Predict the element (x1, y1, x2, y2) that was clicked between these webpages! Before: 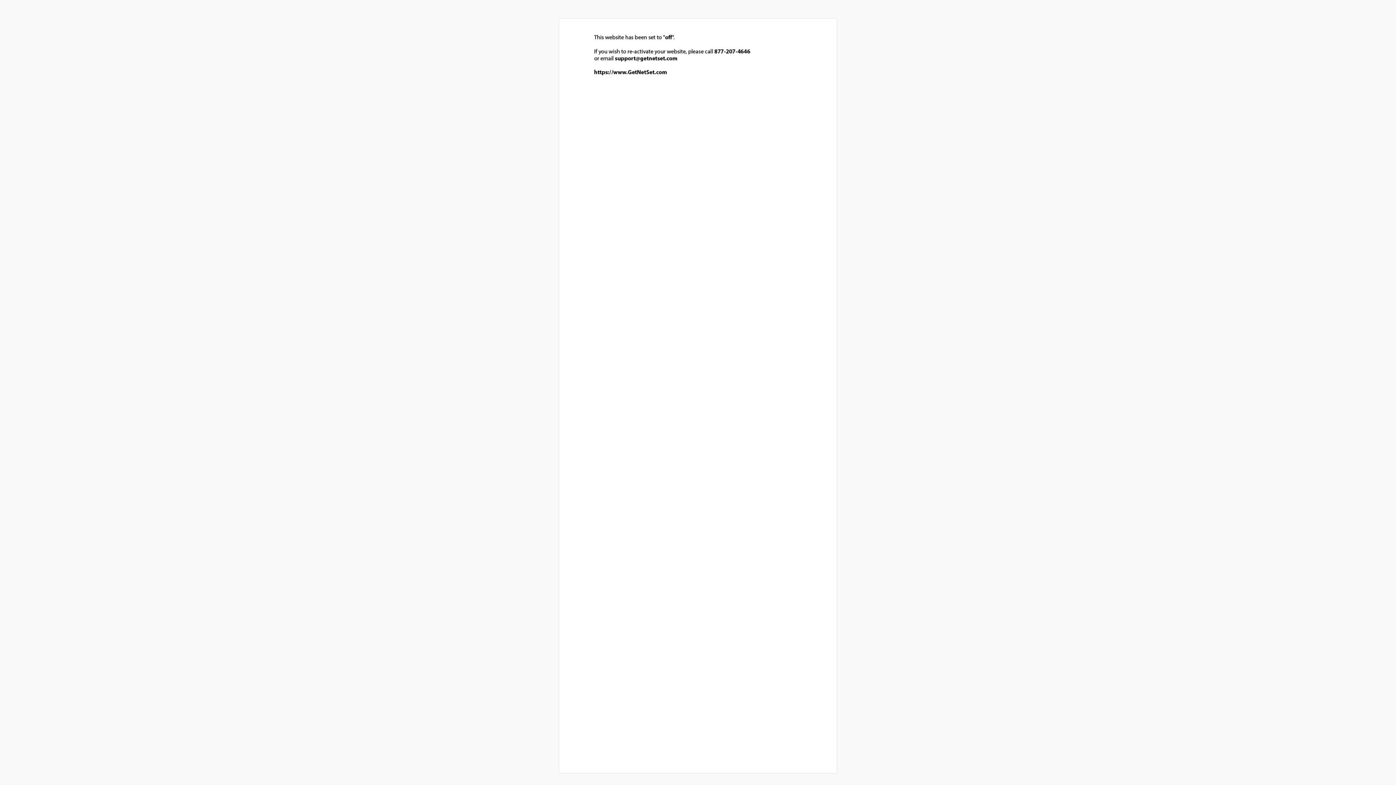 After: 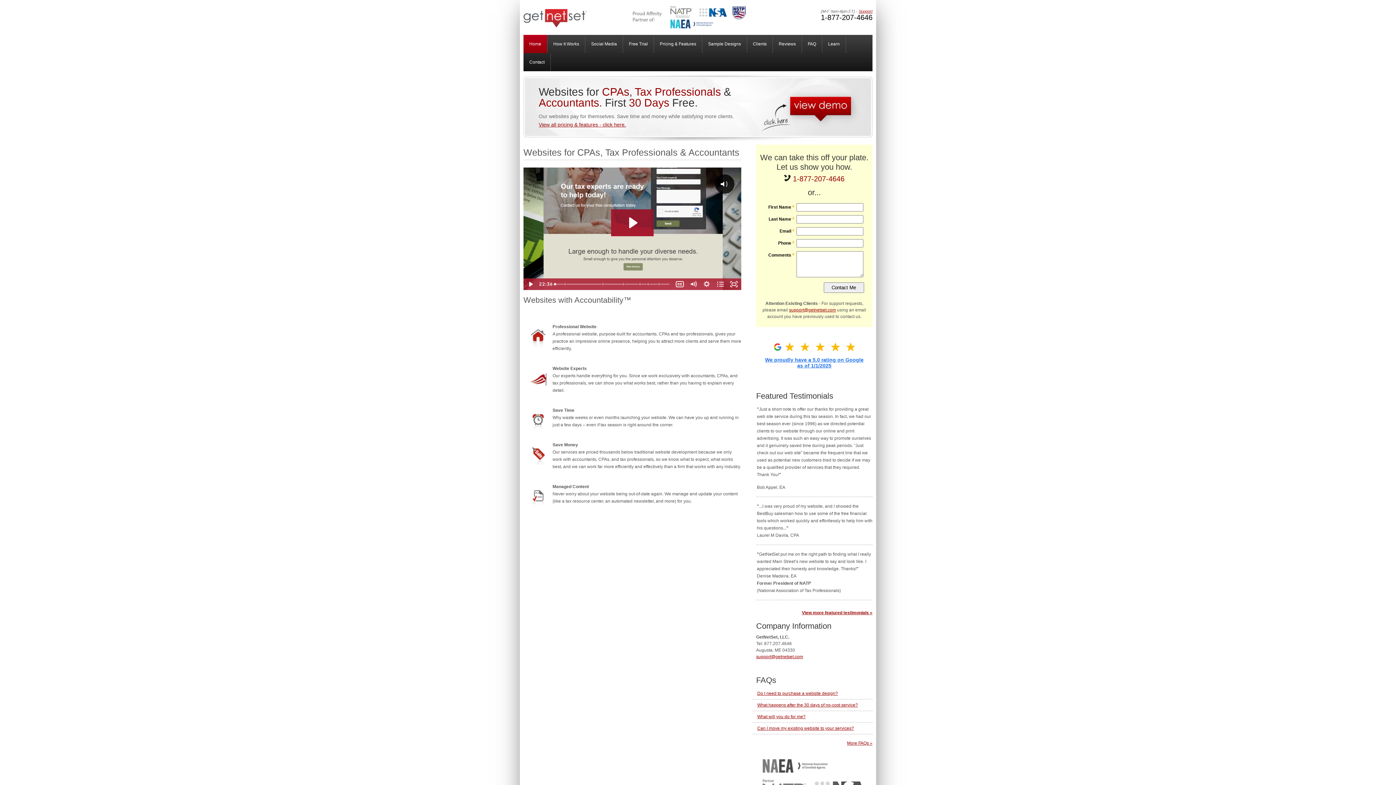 Action: bbox: (570, 77, 817, 84)